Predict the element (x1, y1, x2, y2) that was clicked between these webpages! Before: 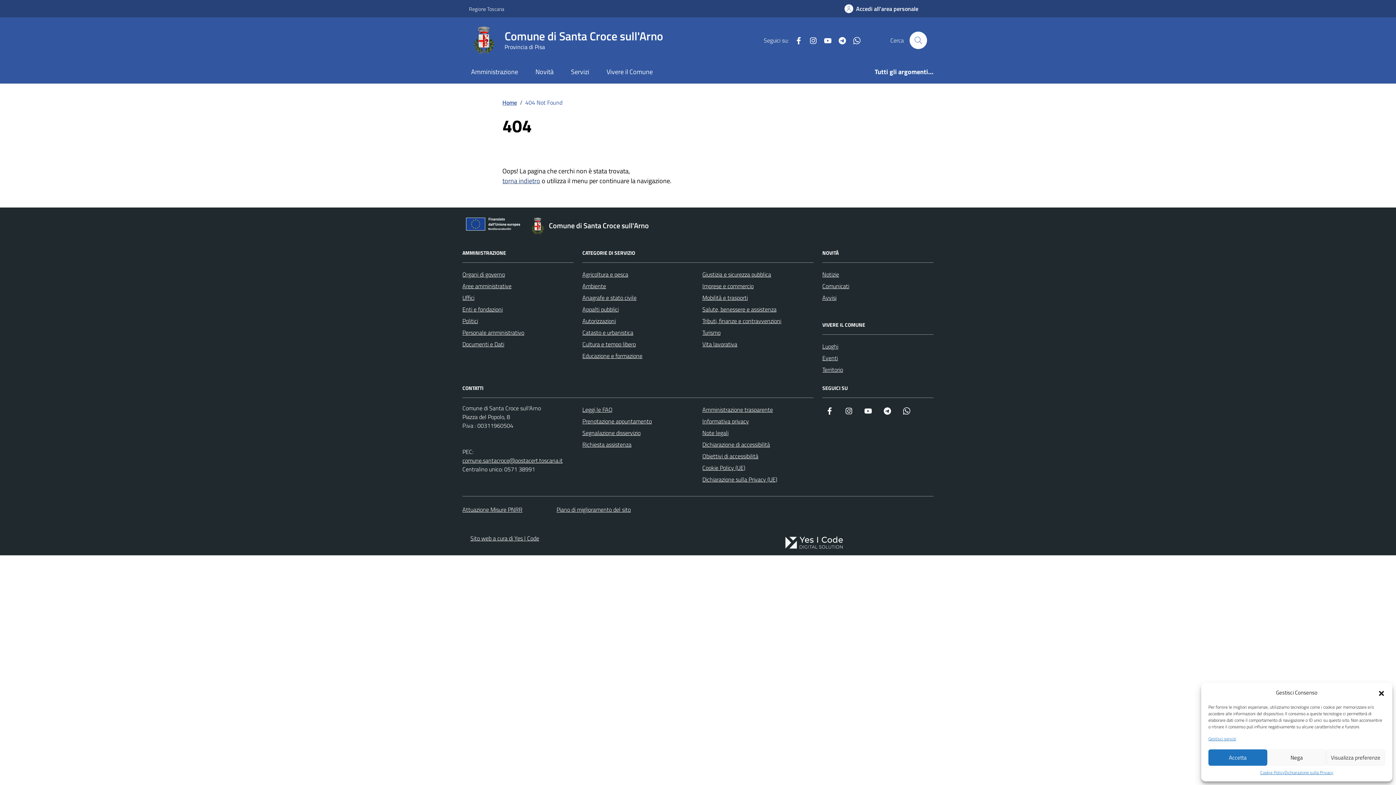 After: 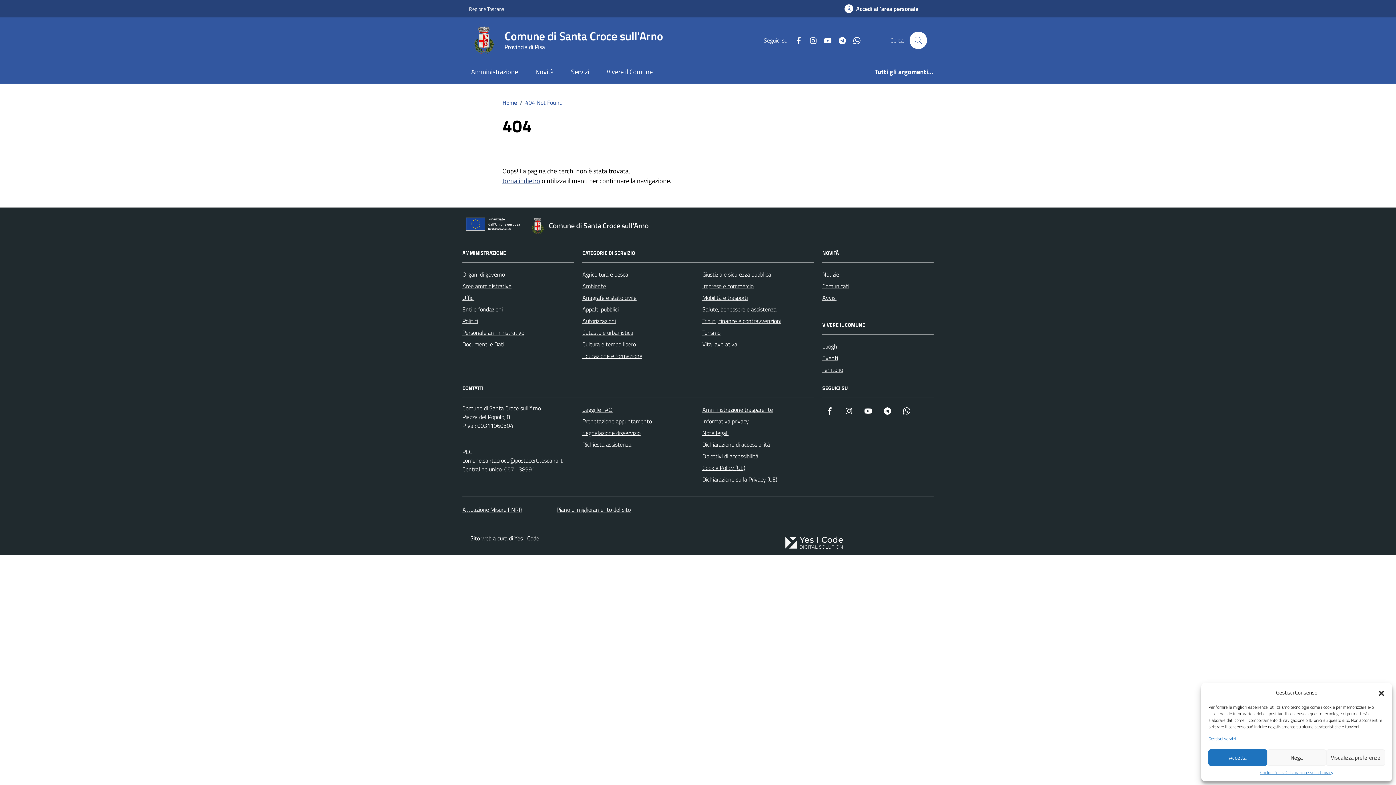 Action: bbox: (750, 534, 877, 551)